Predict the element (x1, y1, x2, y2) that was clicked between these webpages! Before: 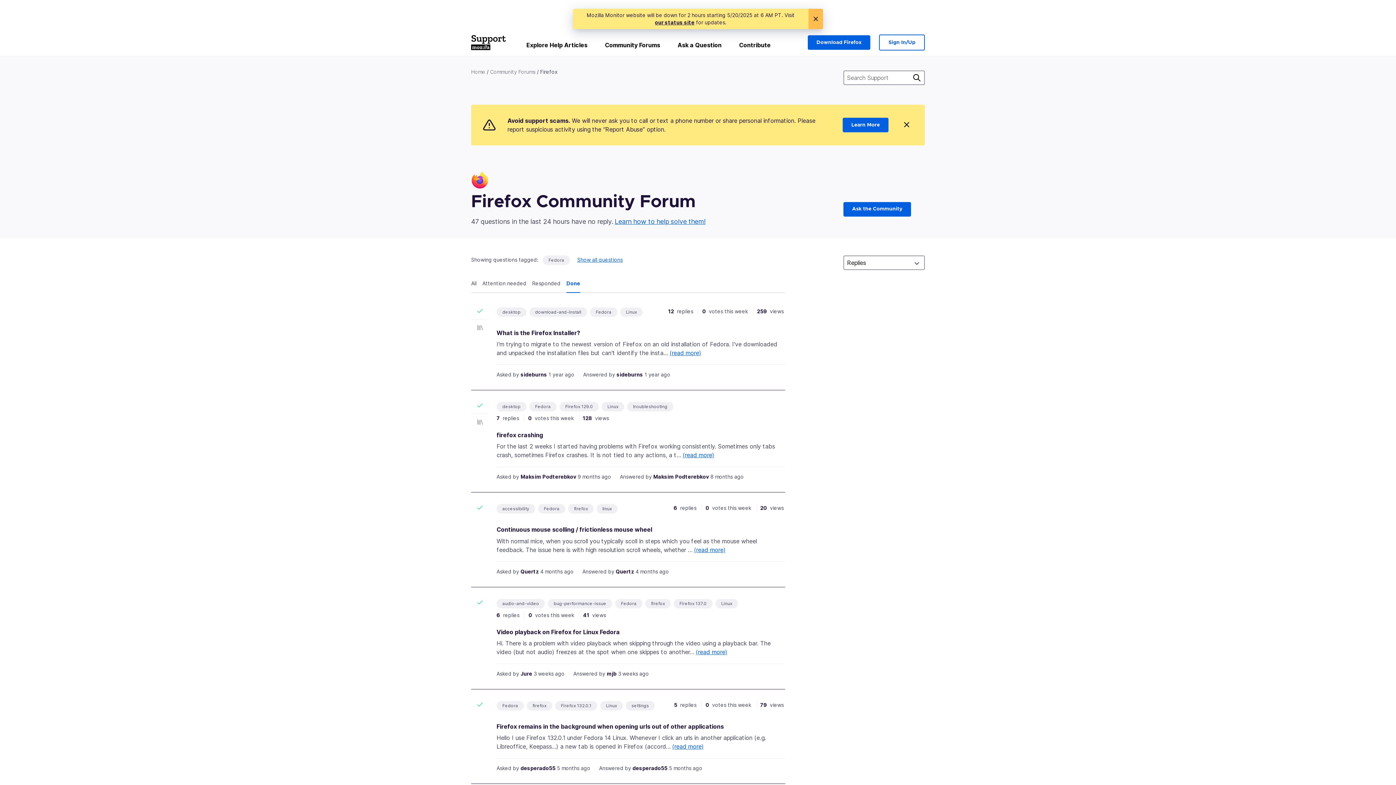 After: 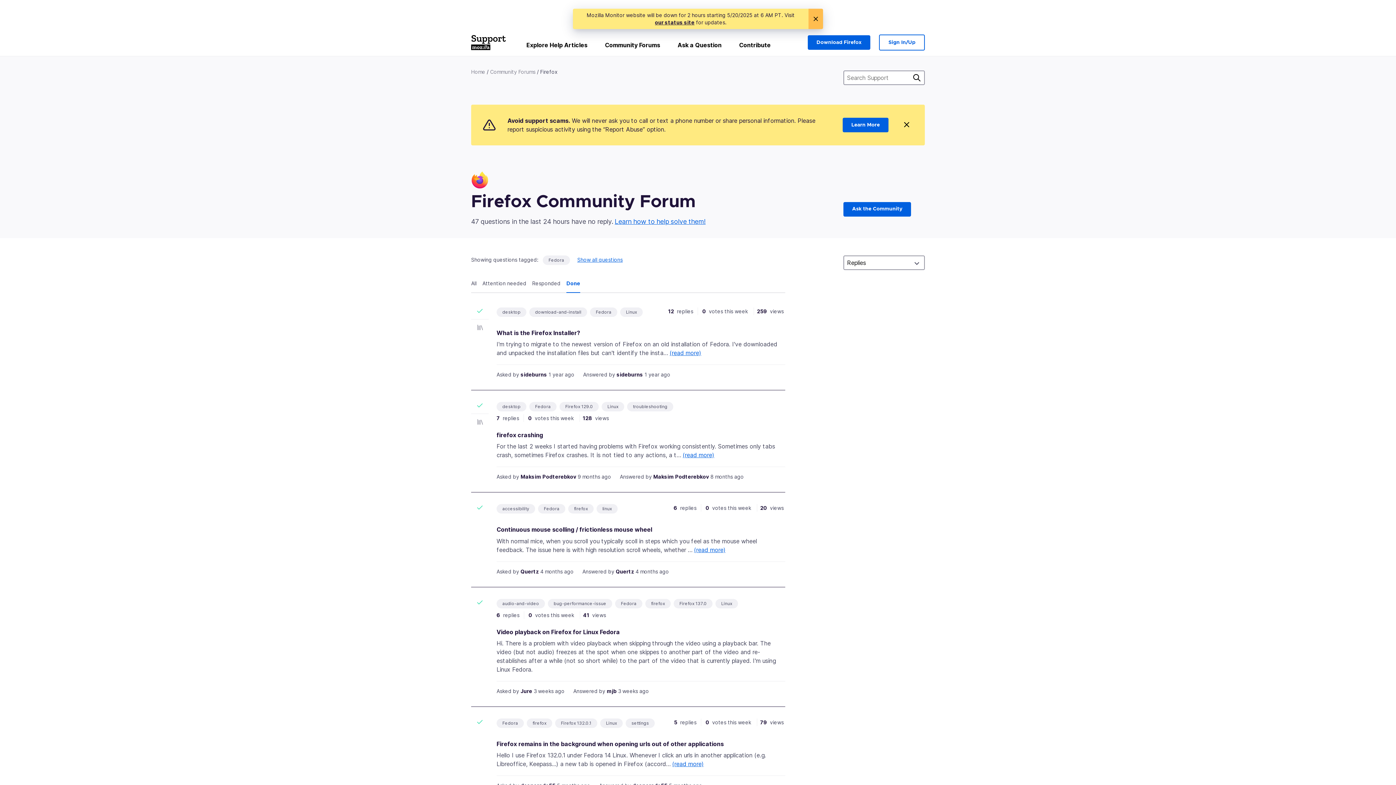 Action: label: (read more) bbox: (696, 648, 727, 655)